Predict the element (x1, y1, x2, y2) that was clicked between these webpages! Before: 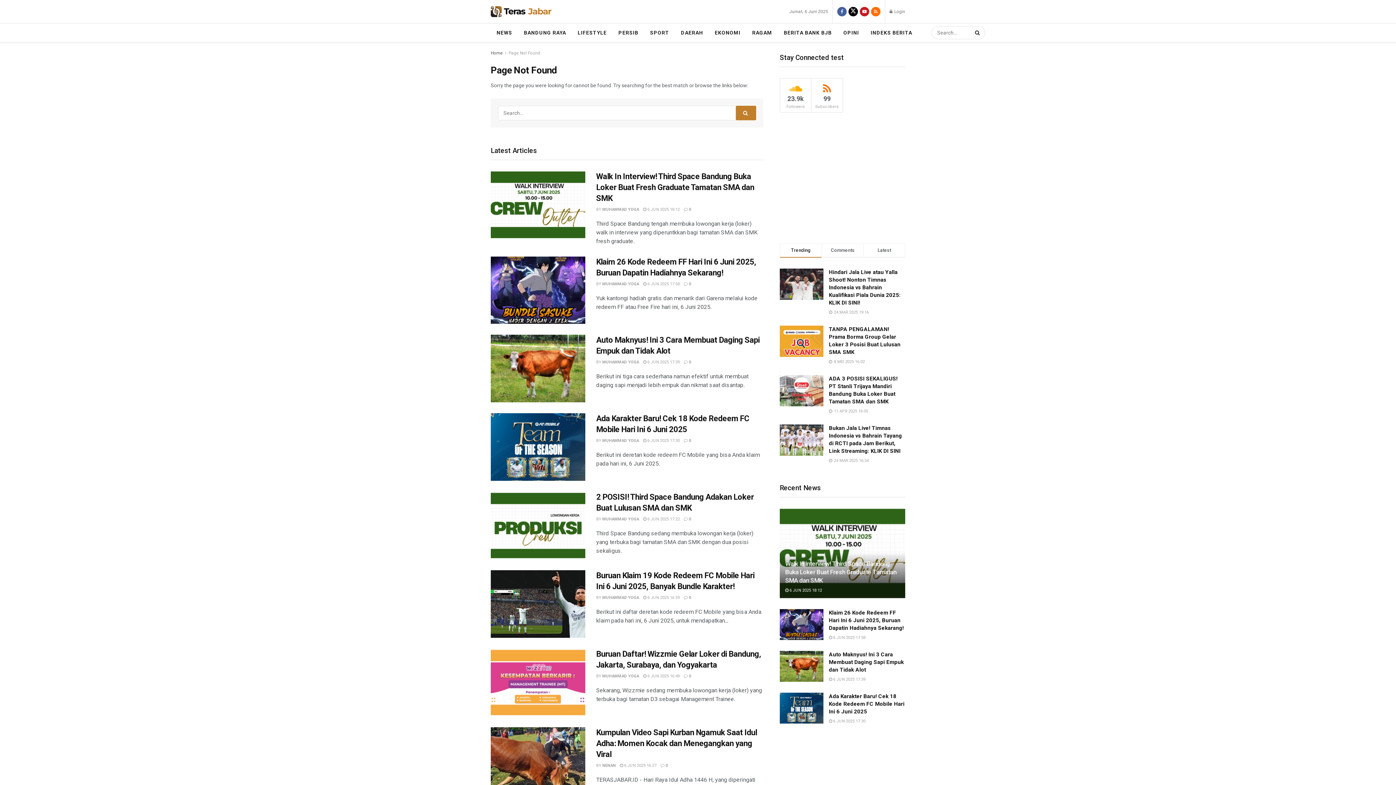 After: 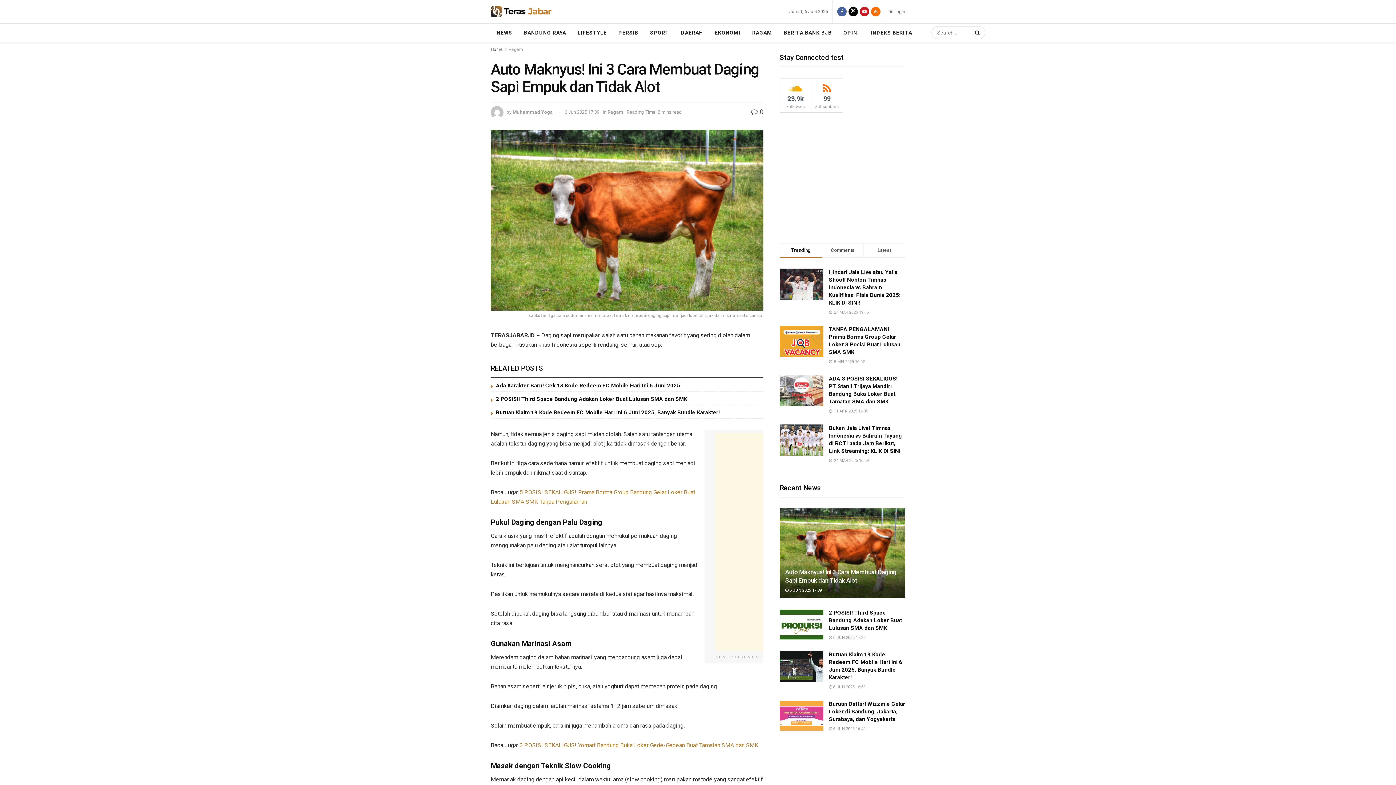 Action: label:  6 JUN 2025 17:39 bbox: (643, 360, 680, 364)